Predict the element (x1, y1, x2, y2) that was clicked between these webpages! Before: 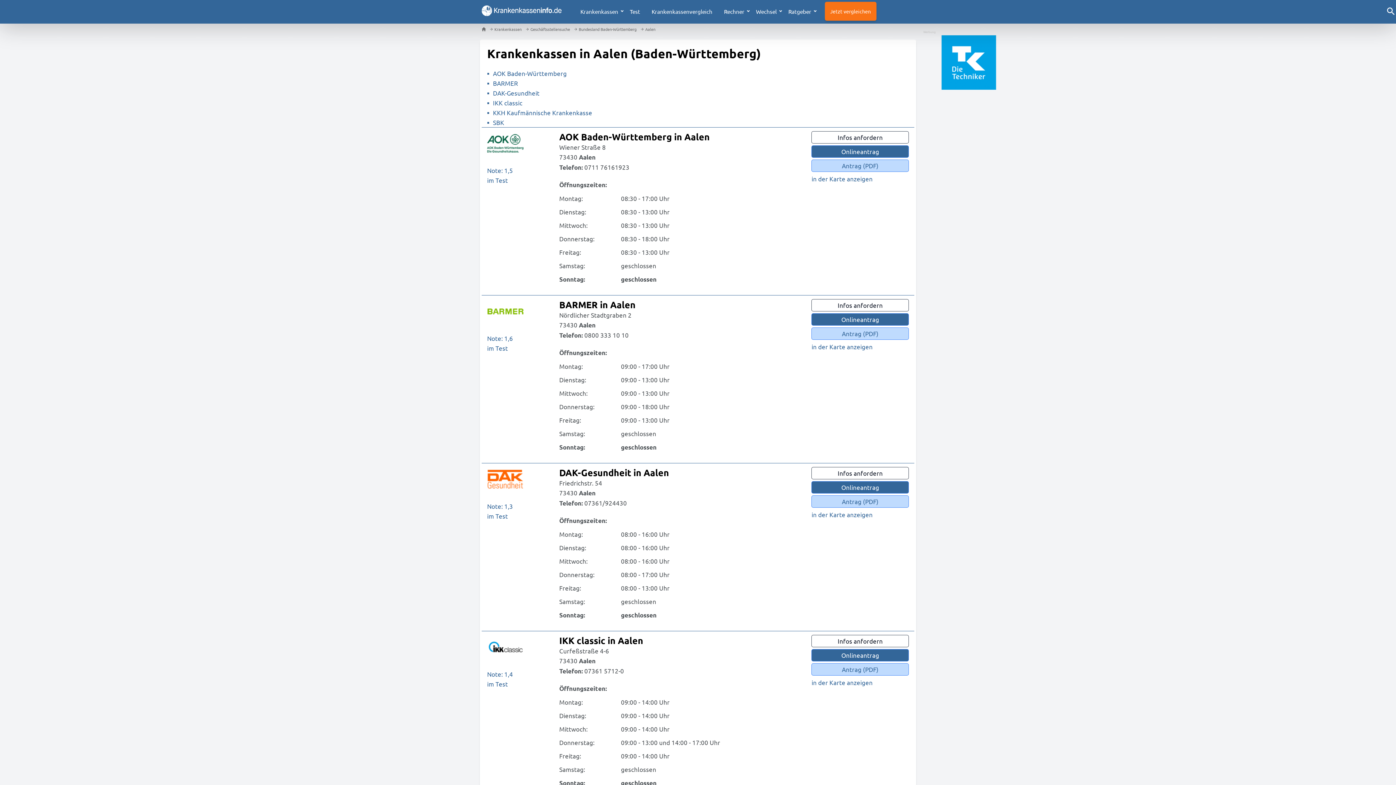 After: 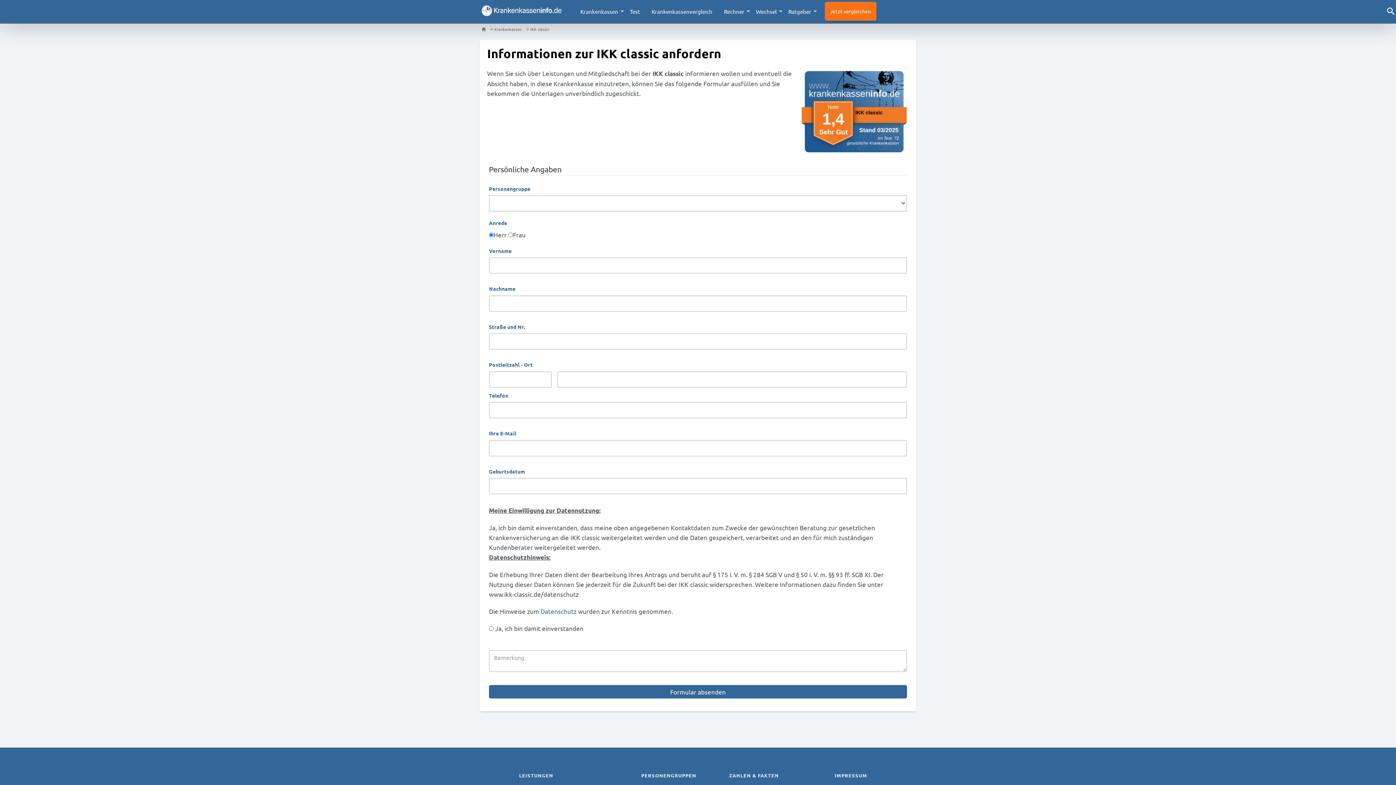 Action: bbox: (811, 635, 909, 647) label: Infos anfordern